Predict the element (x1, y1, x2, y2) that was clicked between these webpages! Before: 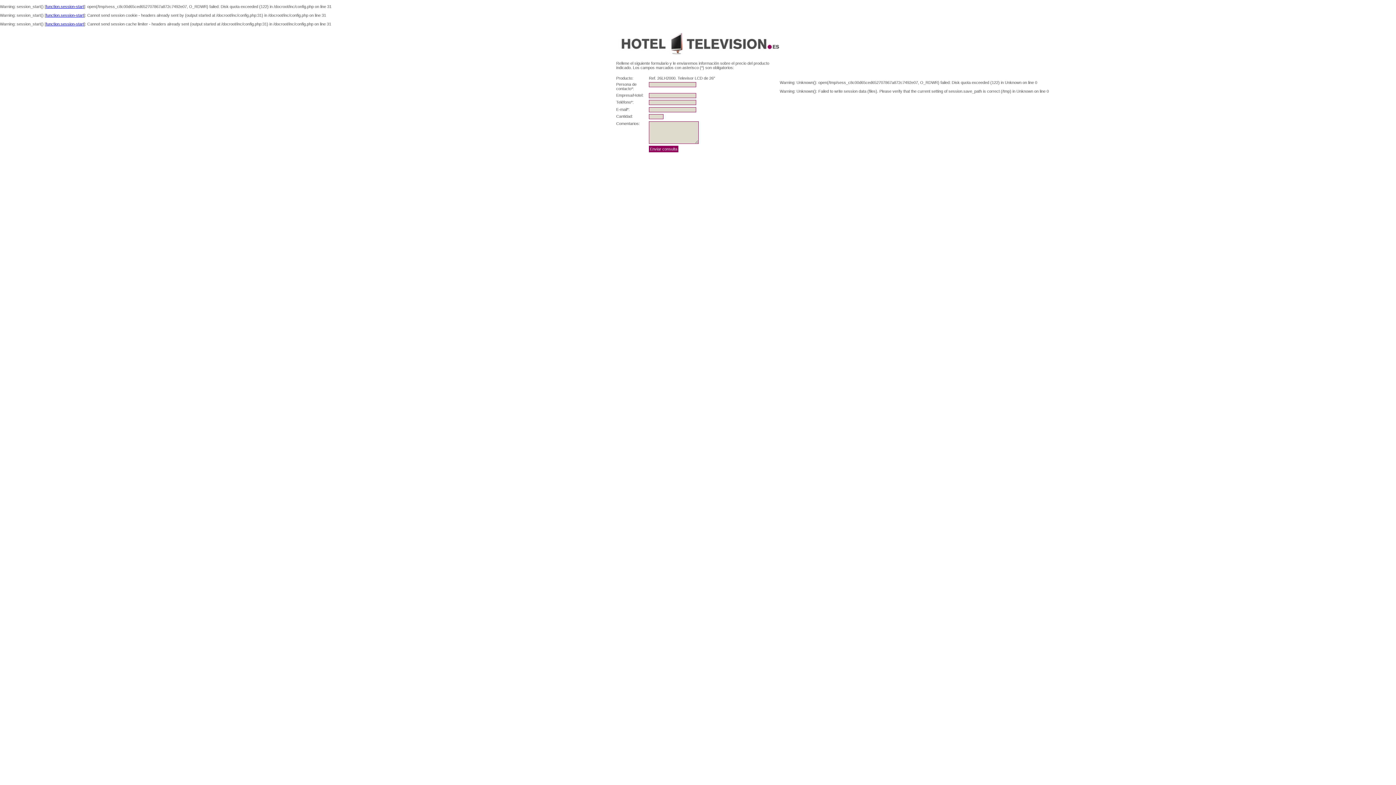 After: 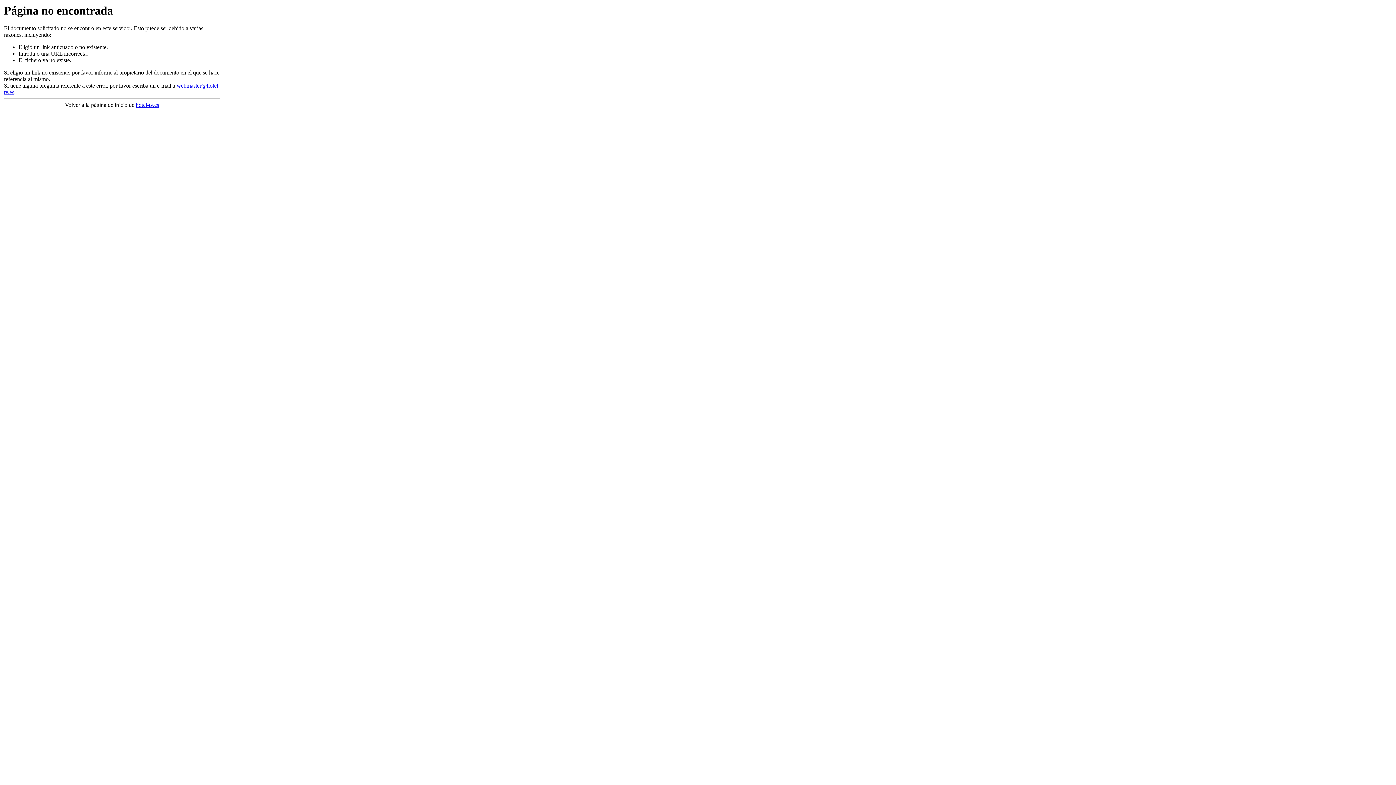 Action: label: function.session-start bbox: (45, 4, 84, 8)